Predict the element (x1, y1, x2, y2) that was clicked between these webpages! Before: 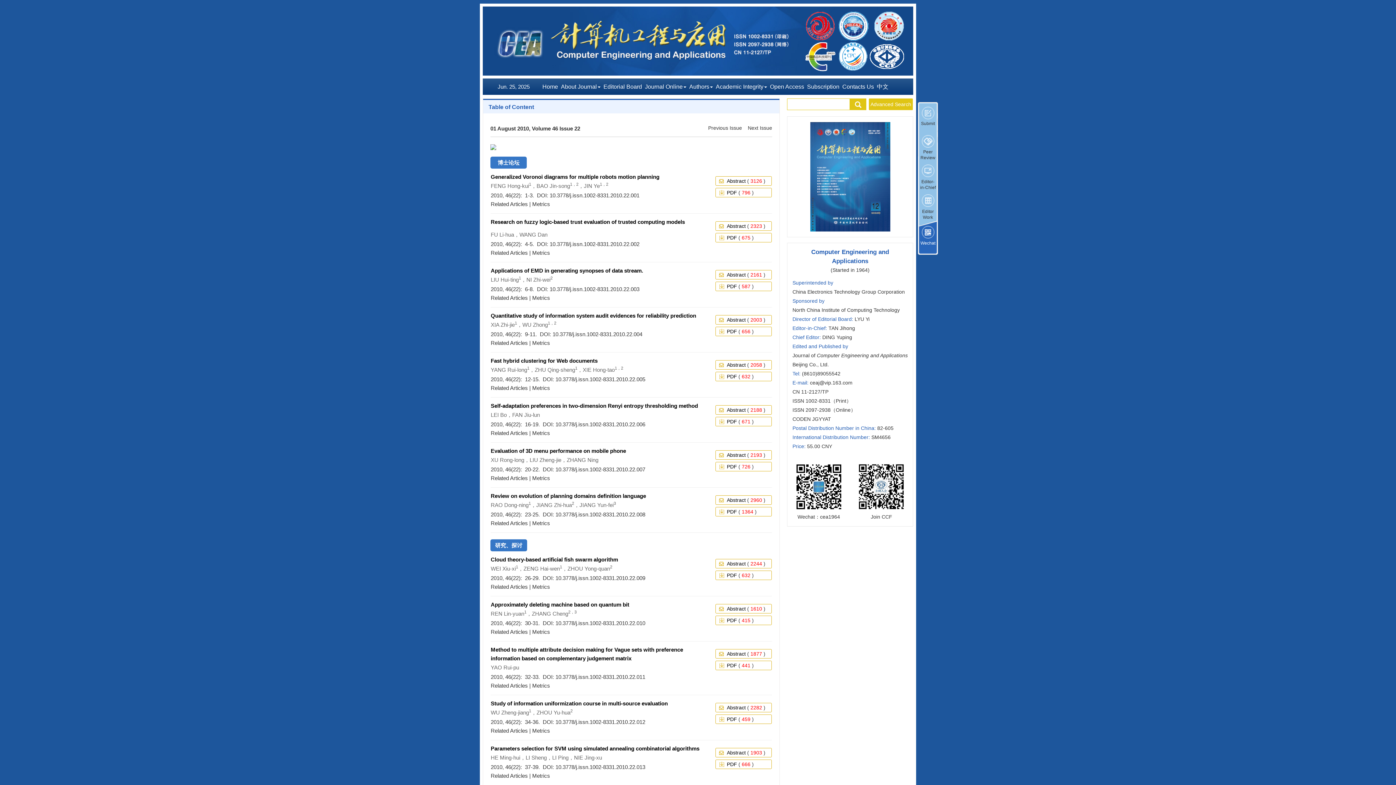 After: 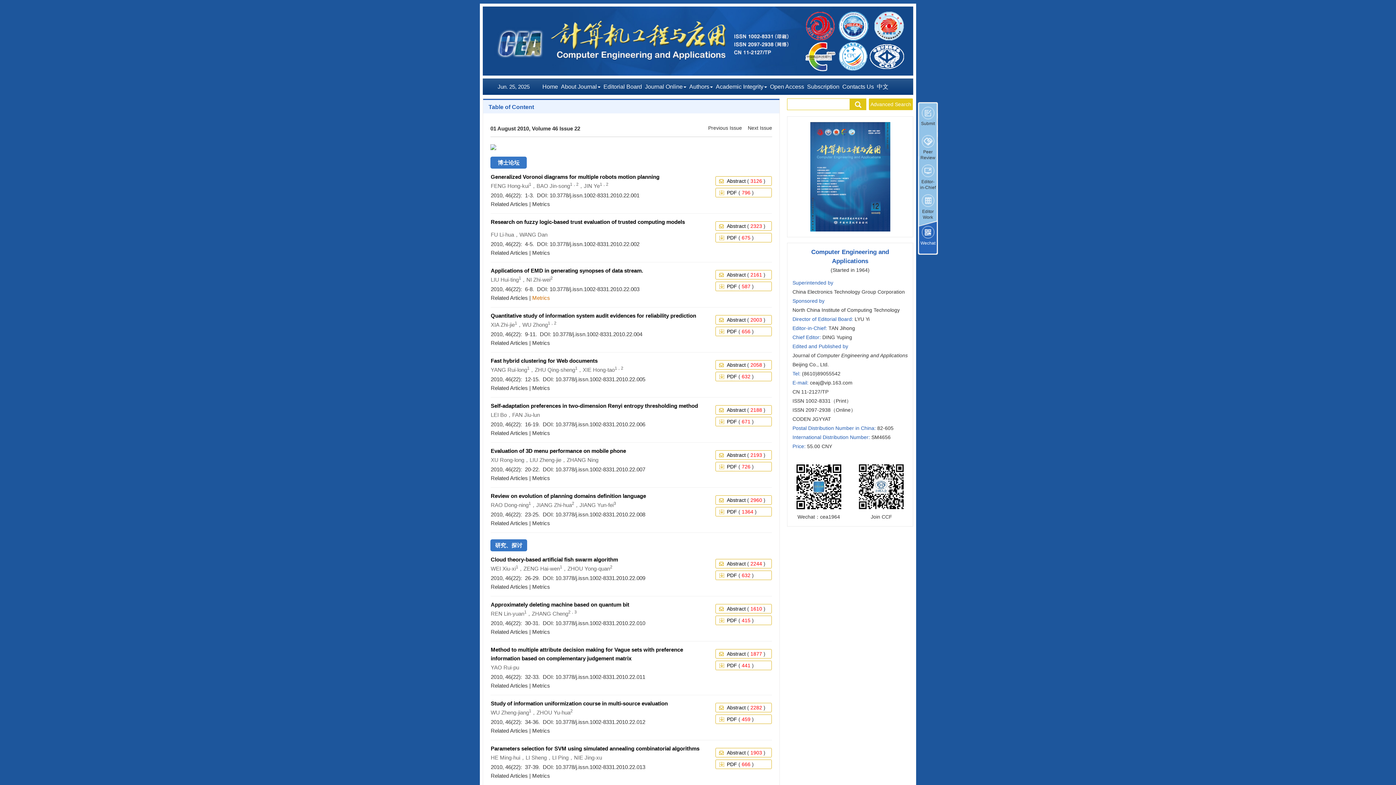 Action: bbox: (532, 294, 550, 301) label: Metrics